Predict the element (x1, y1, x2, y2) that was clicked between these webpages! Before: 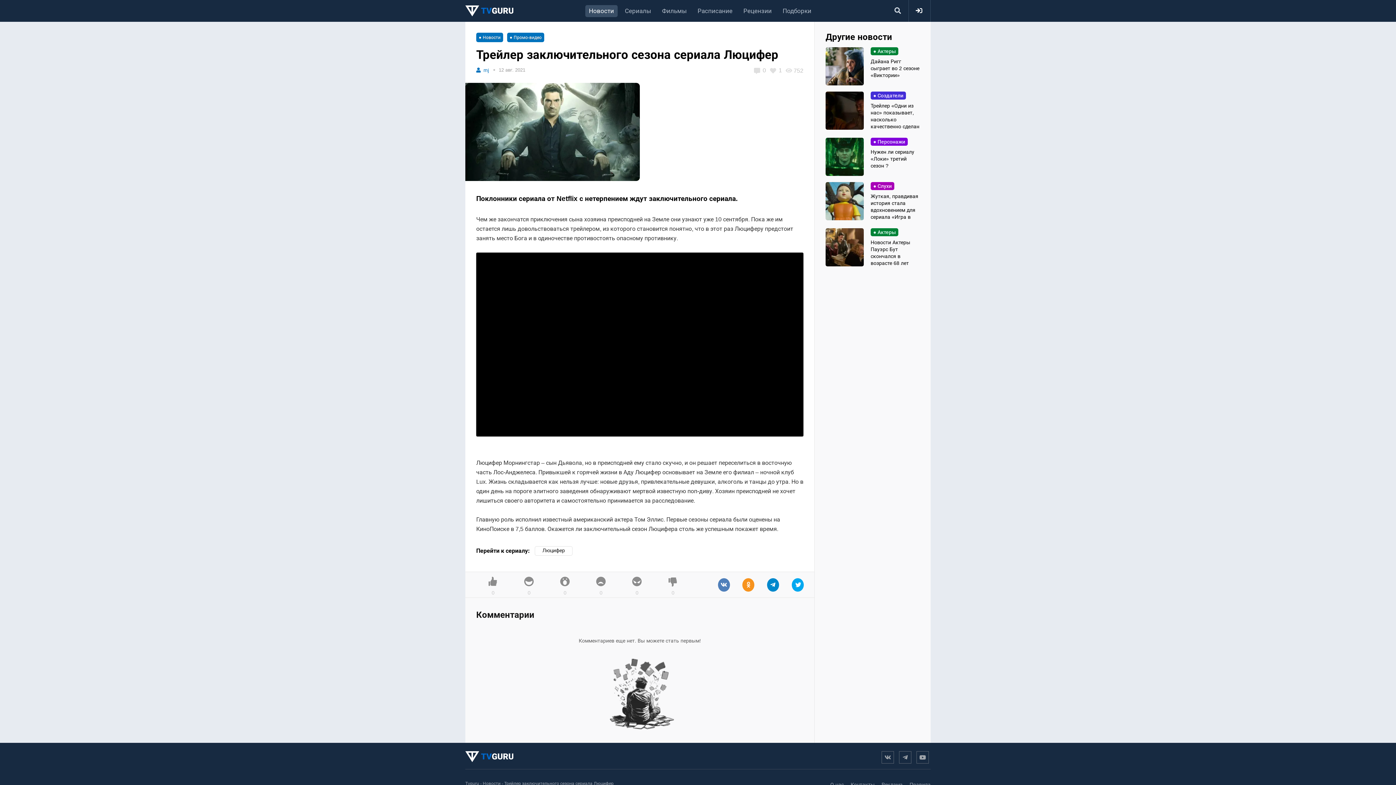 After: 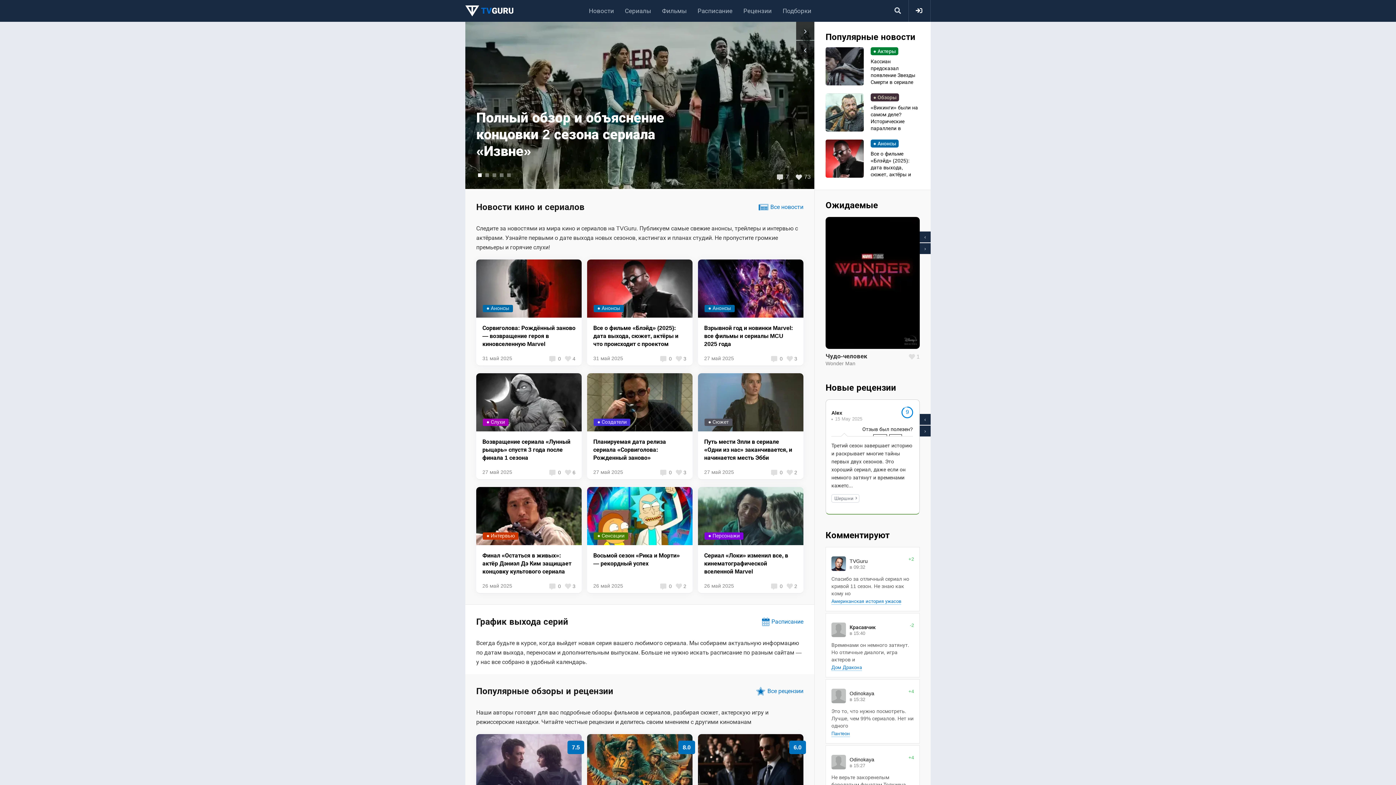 Action: bbox: (465, 5, 513, 16)